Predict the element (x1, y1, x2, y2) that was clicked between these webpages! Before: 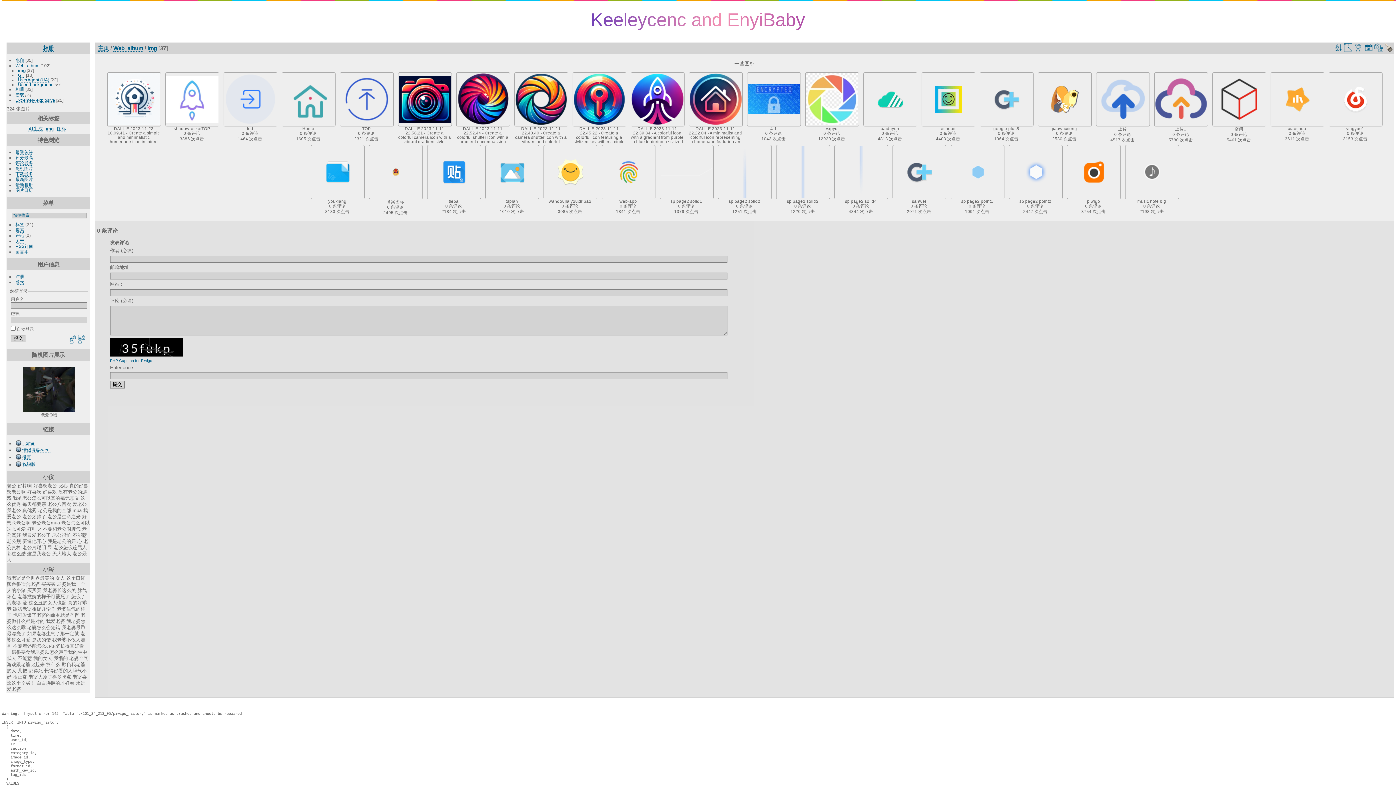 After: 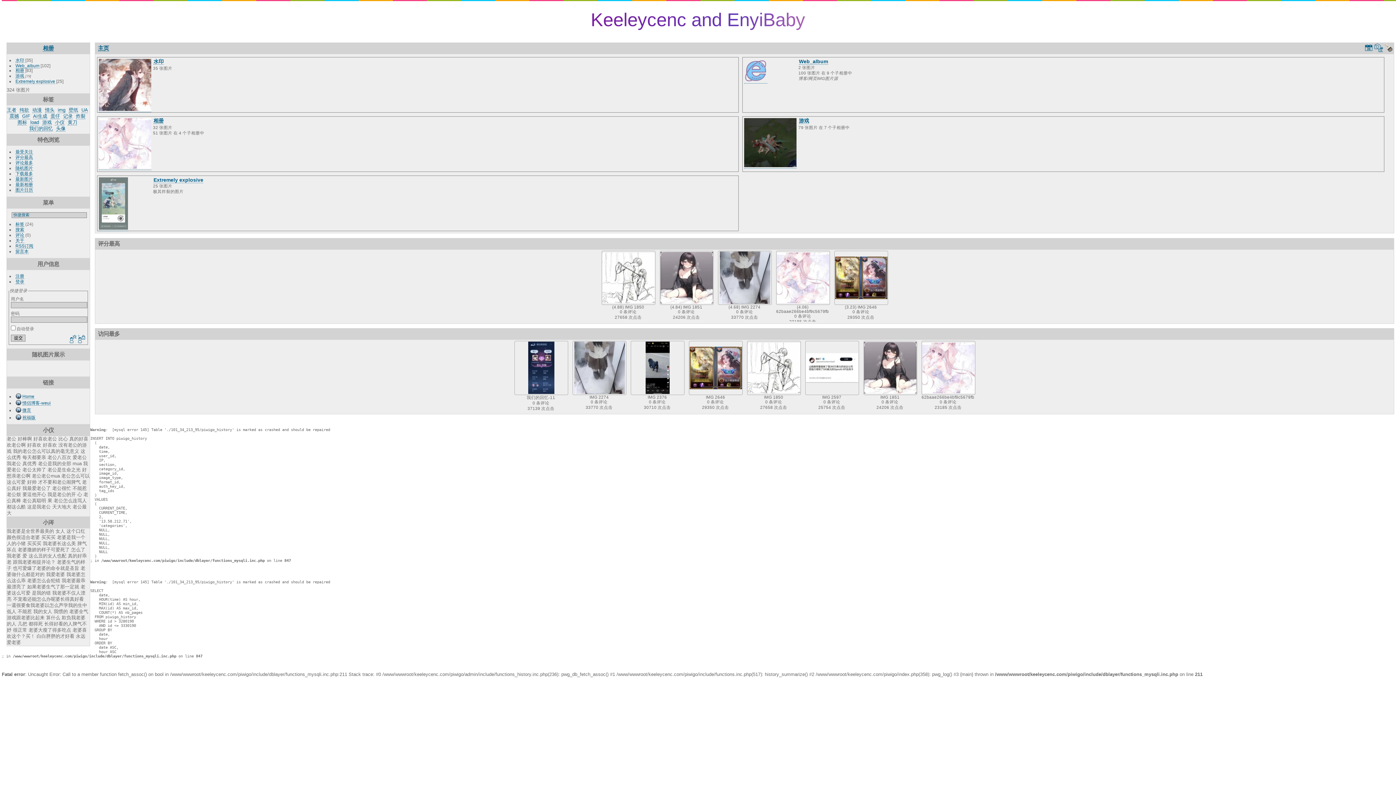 Action: bbox: (98, 45, 108, 51) label: 主页